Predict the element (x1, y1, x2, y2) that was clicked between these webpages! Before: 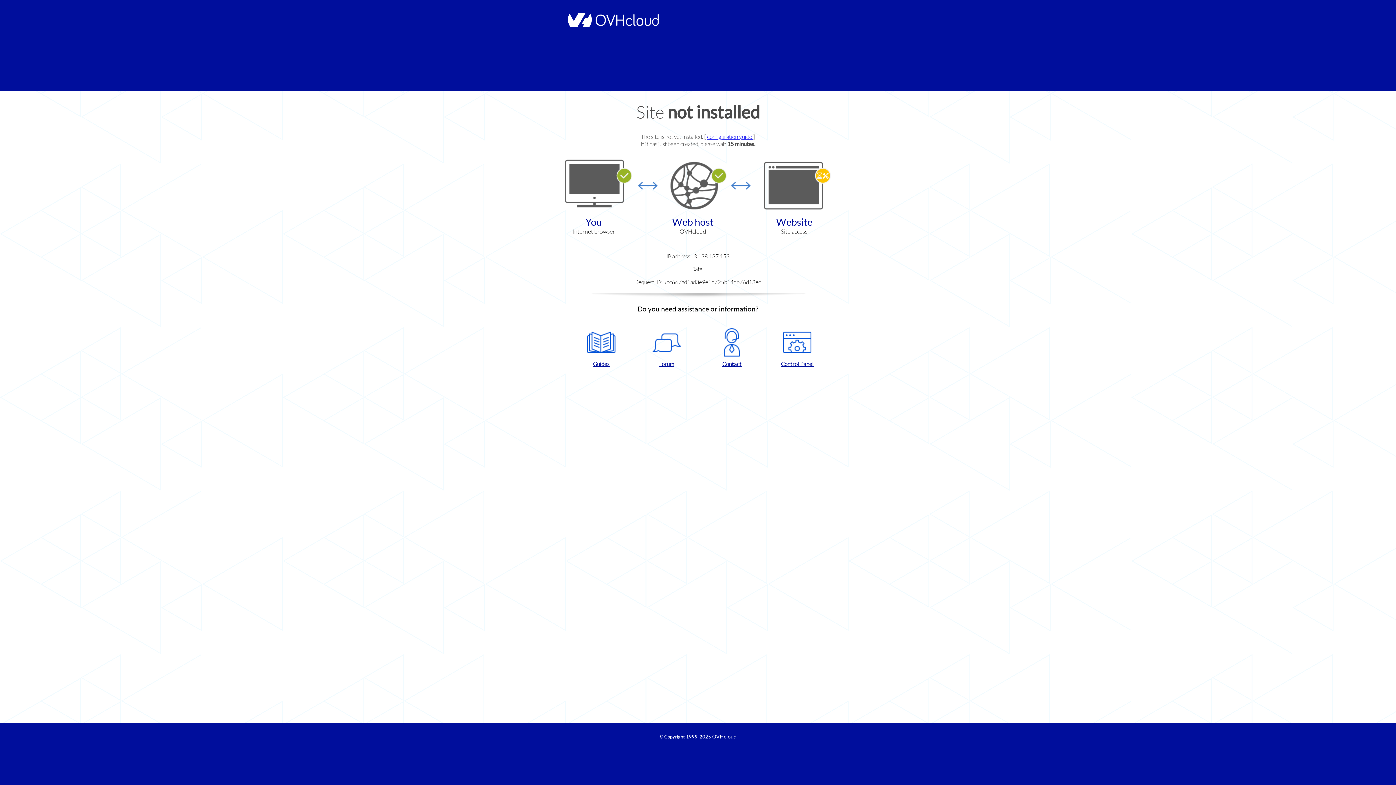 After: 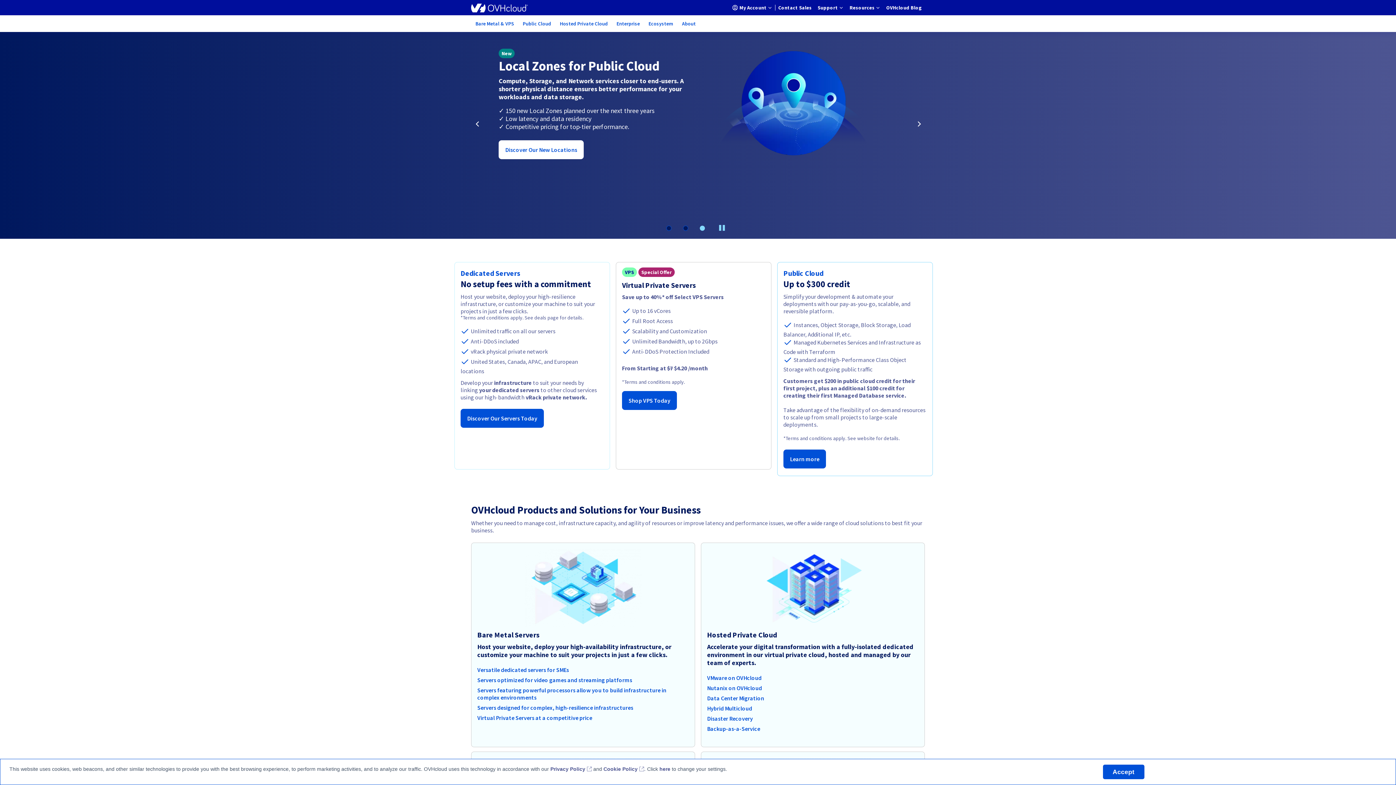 Action: bbox: (712, 734, 736, 740) label: OVHcloud